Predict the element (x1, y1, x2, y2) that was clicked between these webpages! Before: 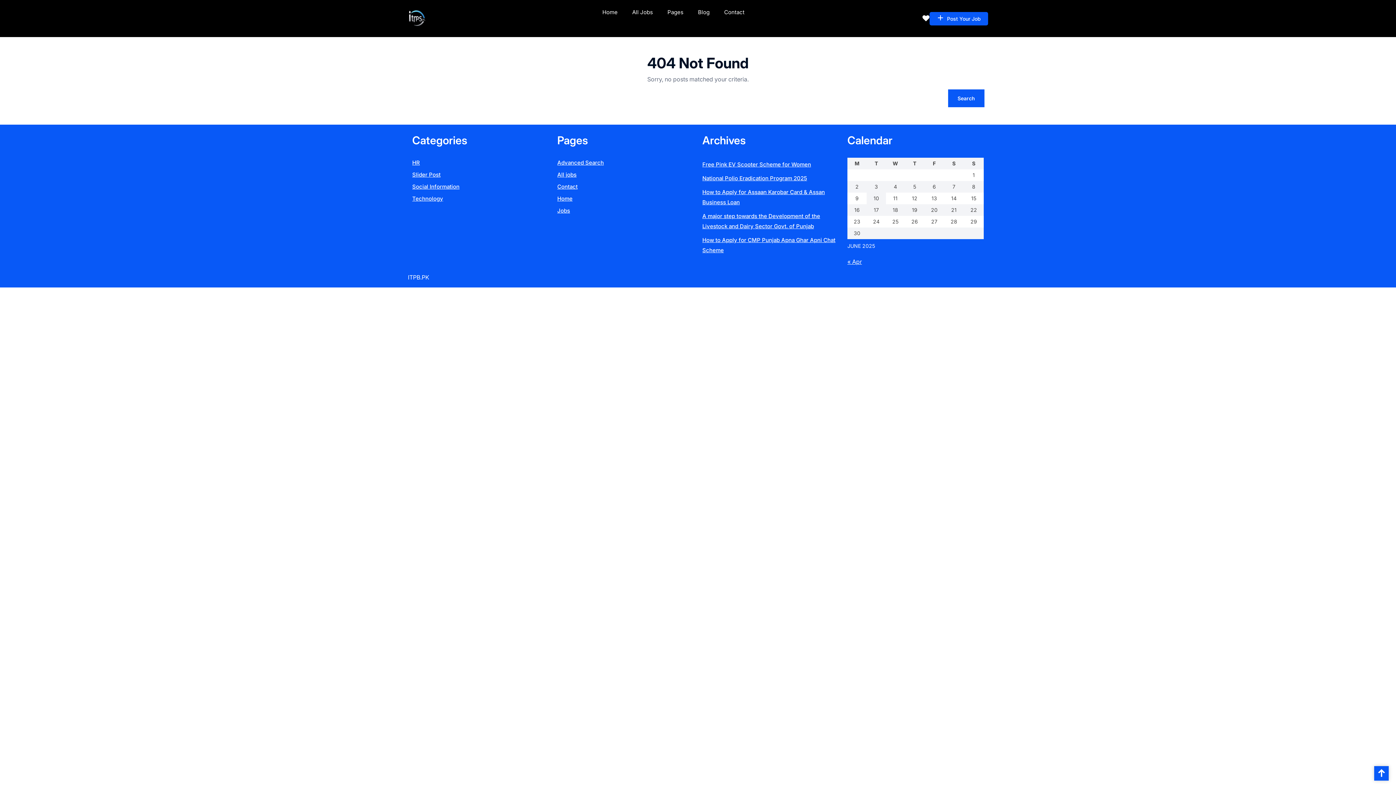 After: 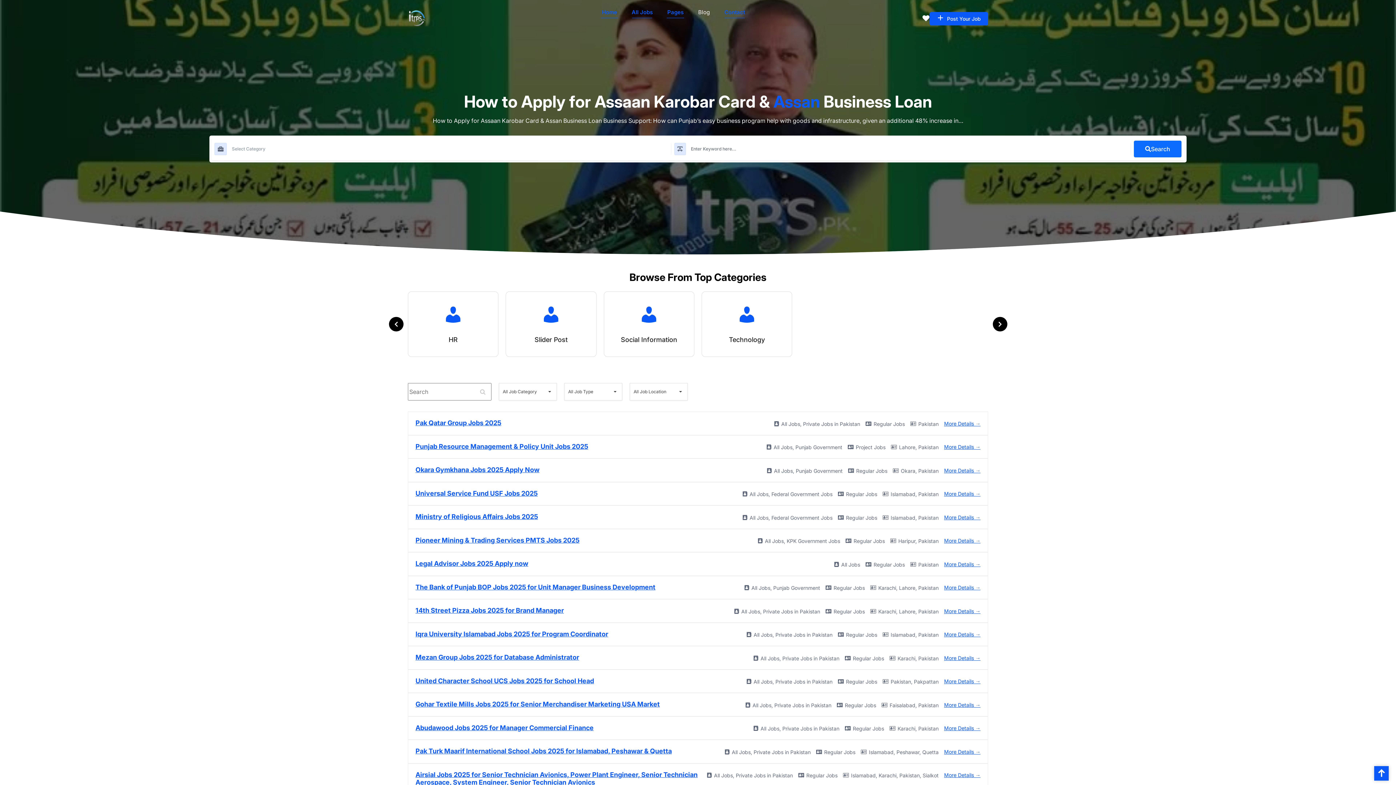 Action: label: Pages bbox: (660, 2, 690, 21)